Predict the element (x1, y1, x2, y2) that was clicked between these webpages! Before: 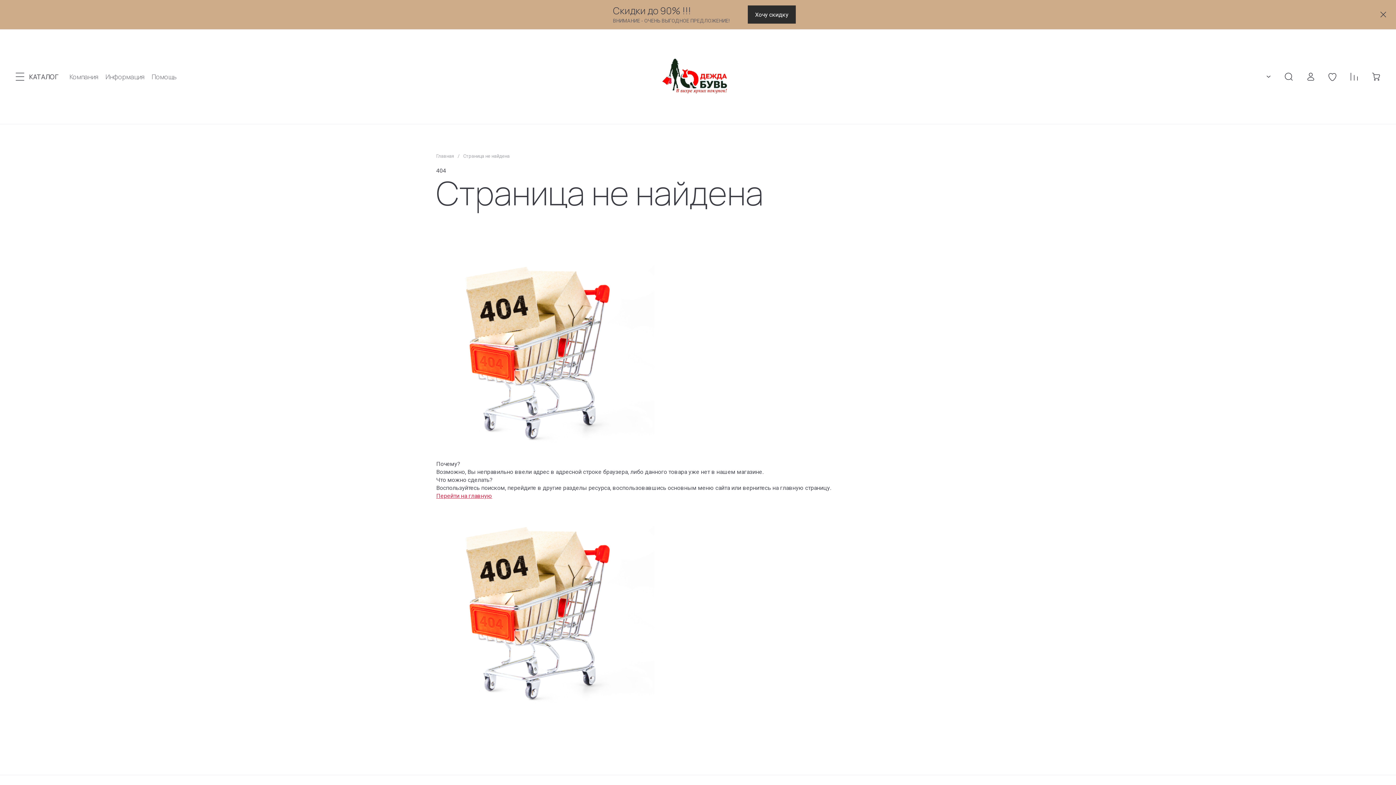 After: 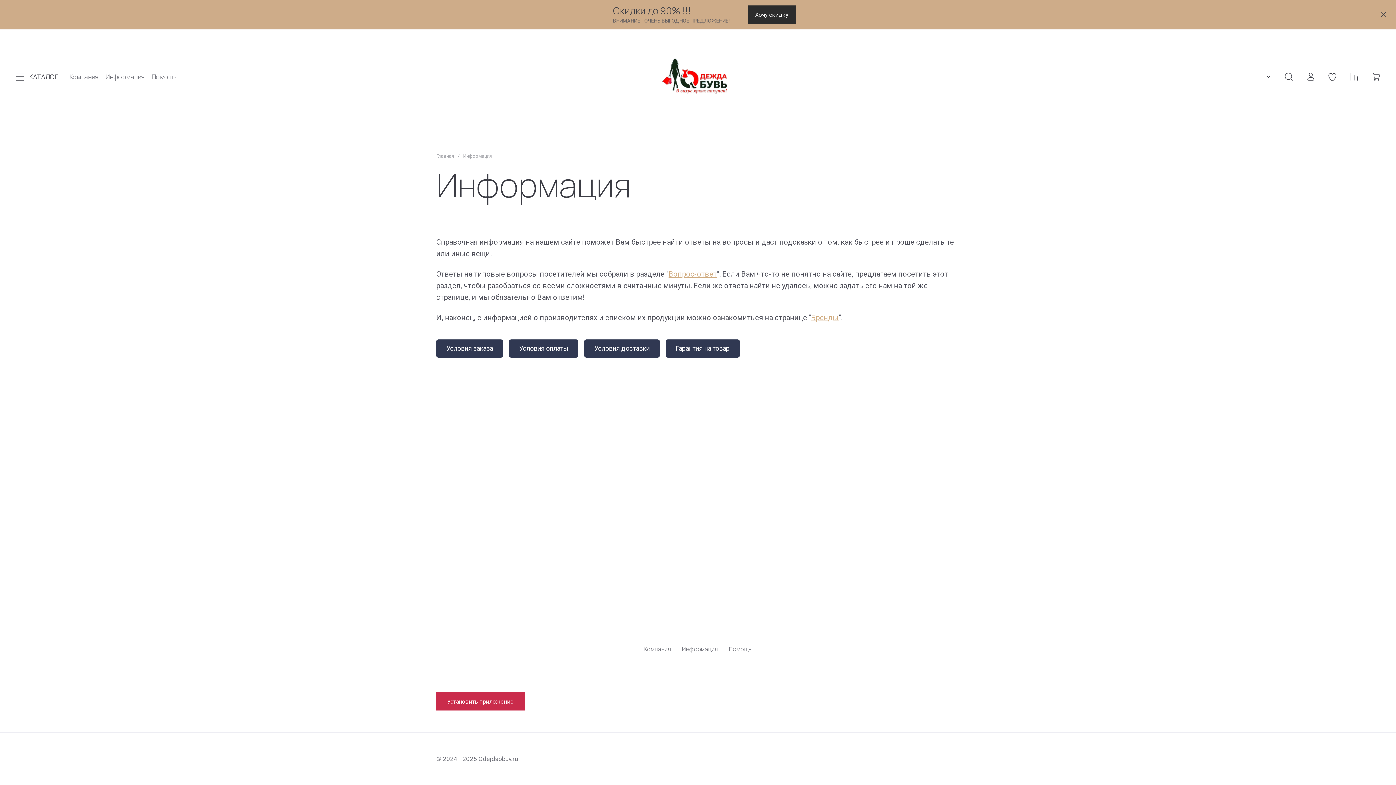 Action: label: Хочу скидку bbox: (748, 5, 796, 23)